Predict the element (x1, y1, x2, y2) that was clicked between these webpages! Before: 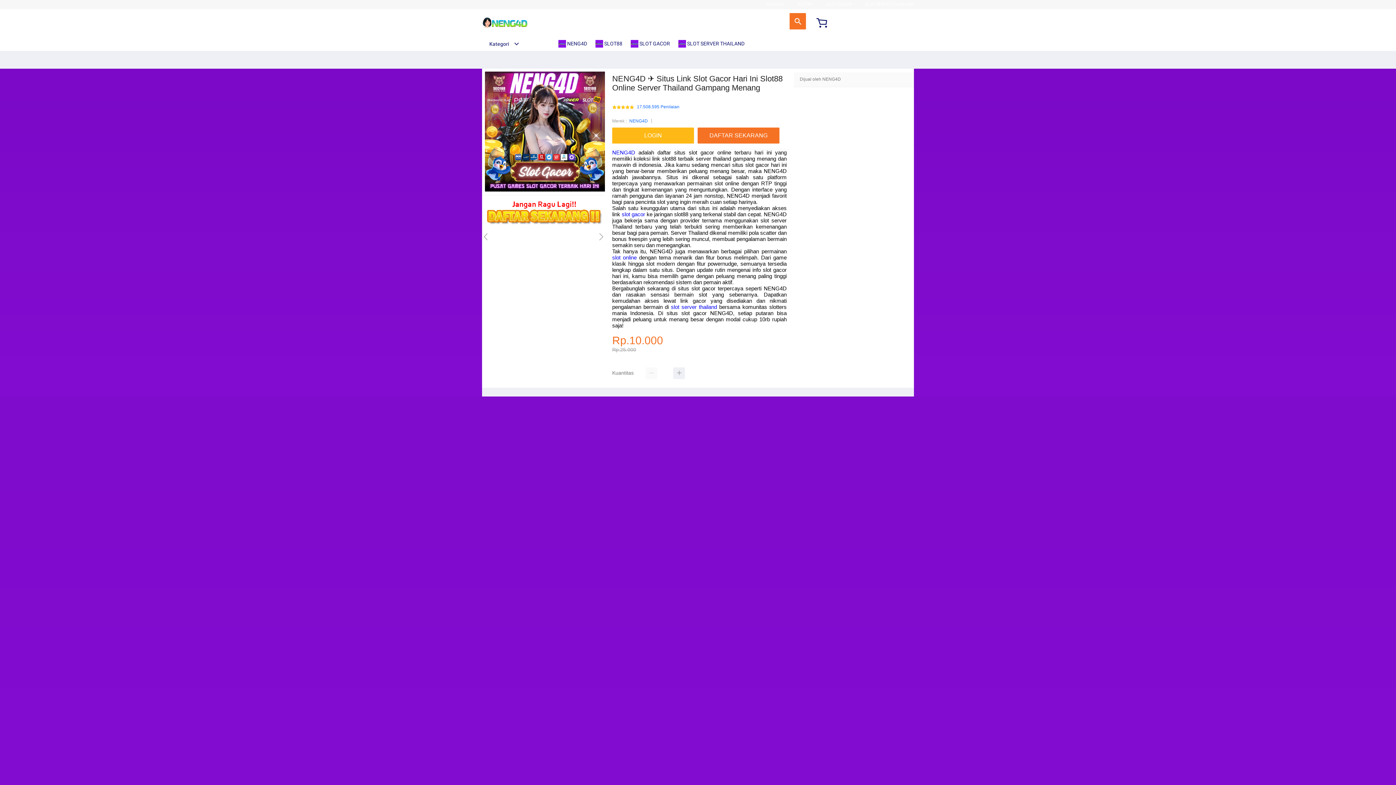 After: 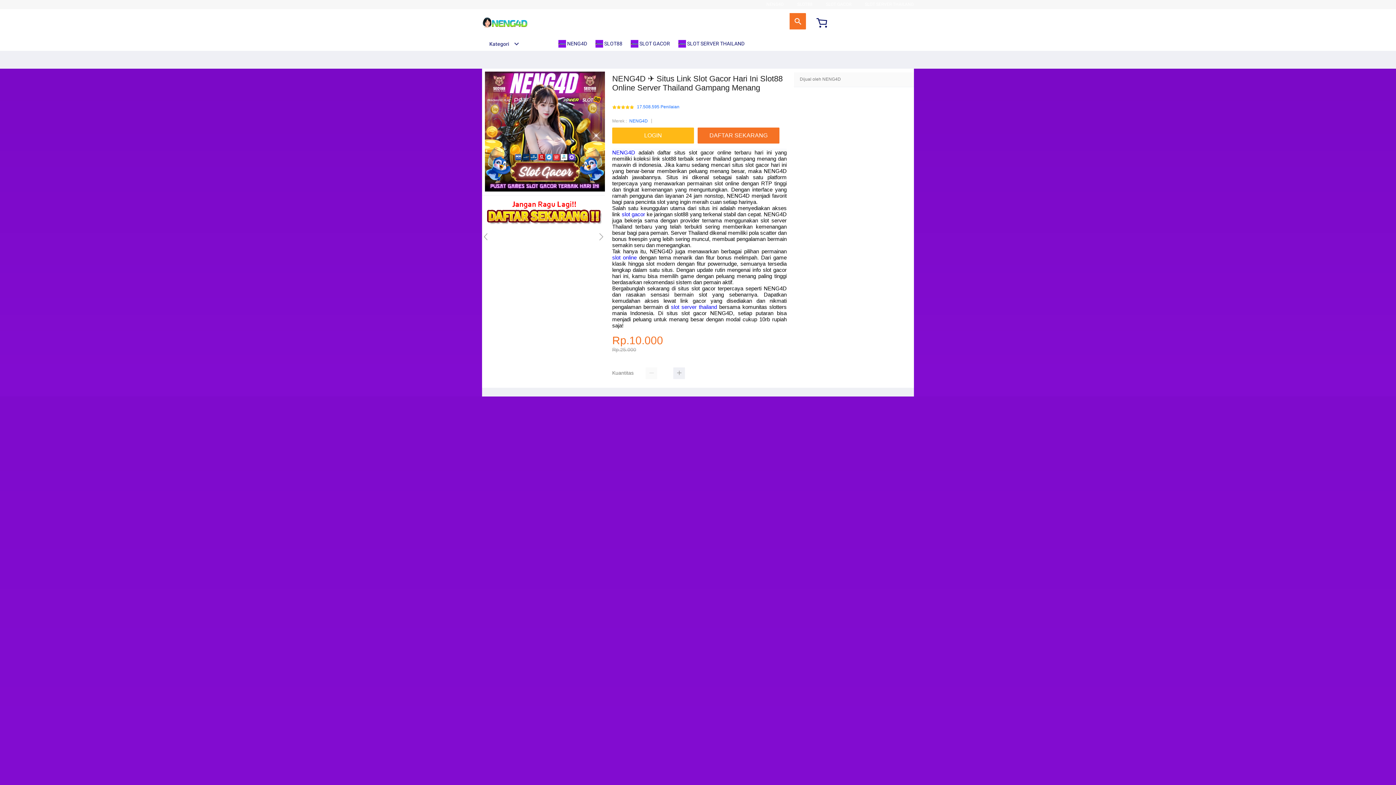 Action: bbox: (482, 41, 519, 46) label: Kategori